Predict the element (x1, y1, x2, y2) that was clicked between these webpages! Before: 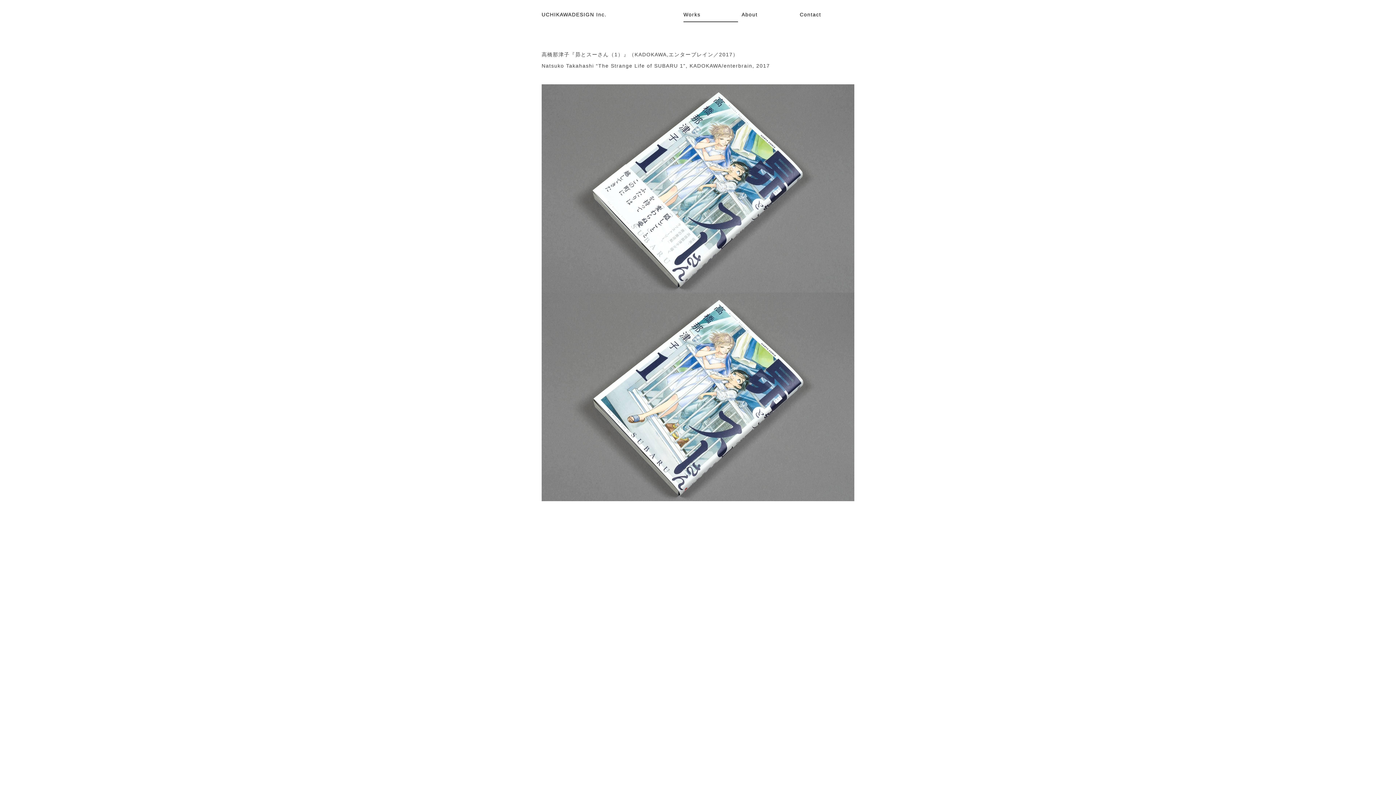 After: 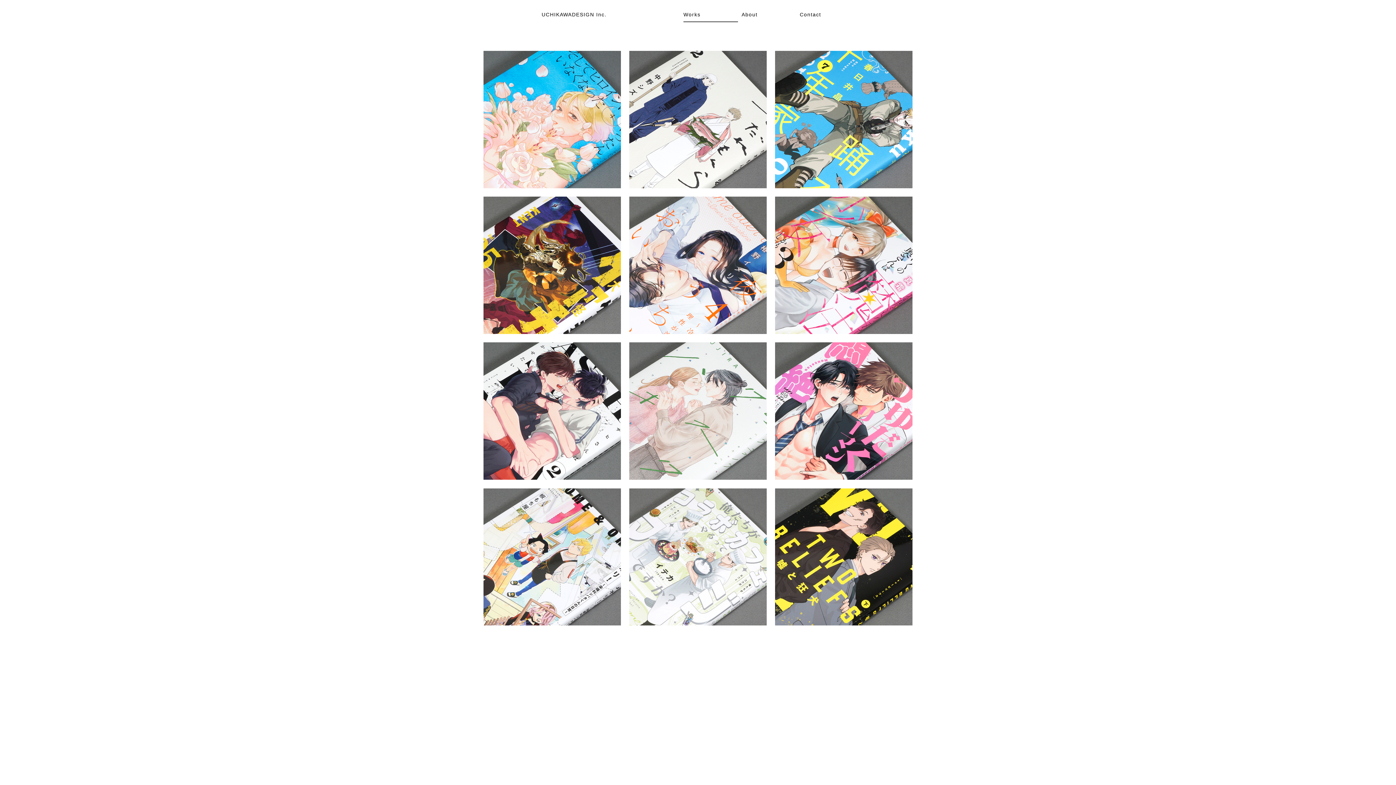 Action: bbox: (683, 10, 738, 18) label: Works